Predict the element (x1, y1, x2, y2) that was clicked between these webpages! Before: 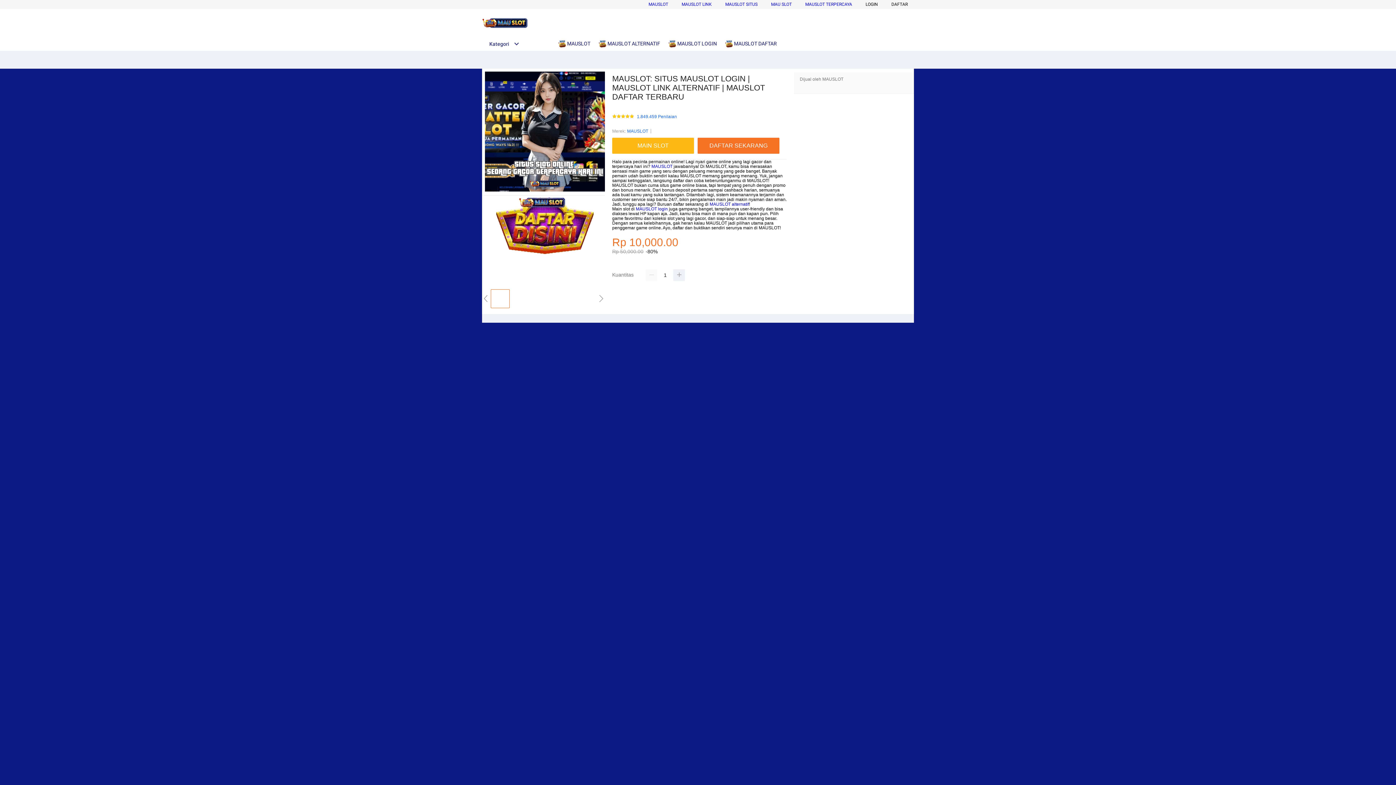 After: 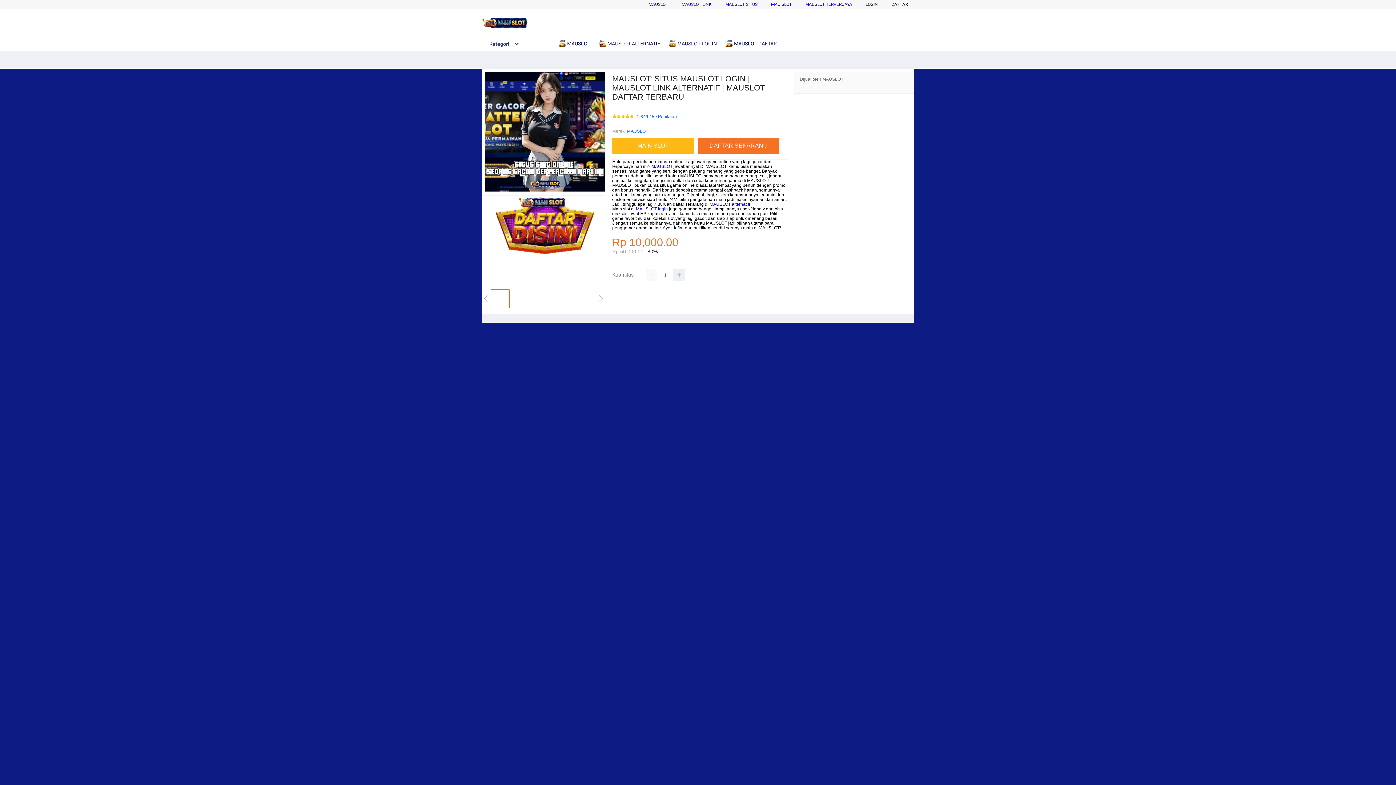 Action: bbox: (645, 269, 657, 281)